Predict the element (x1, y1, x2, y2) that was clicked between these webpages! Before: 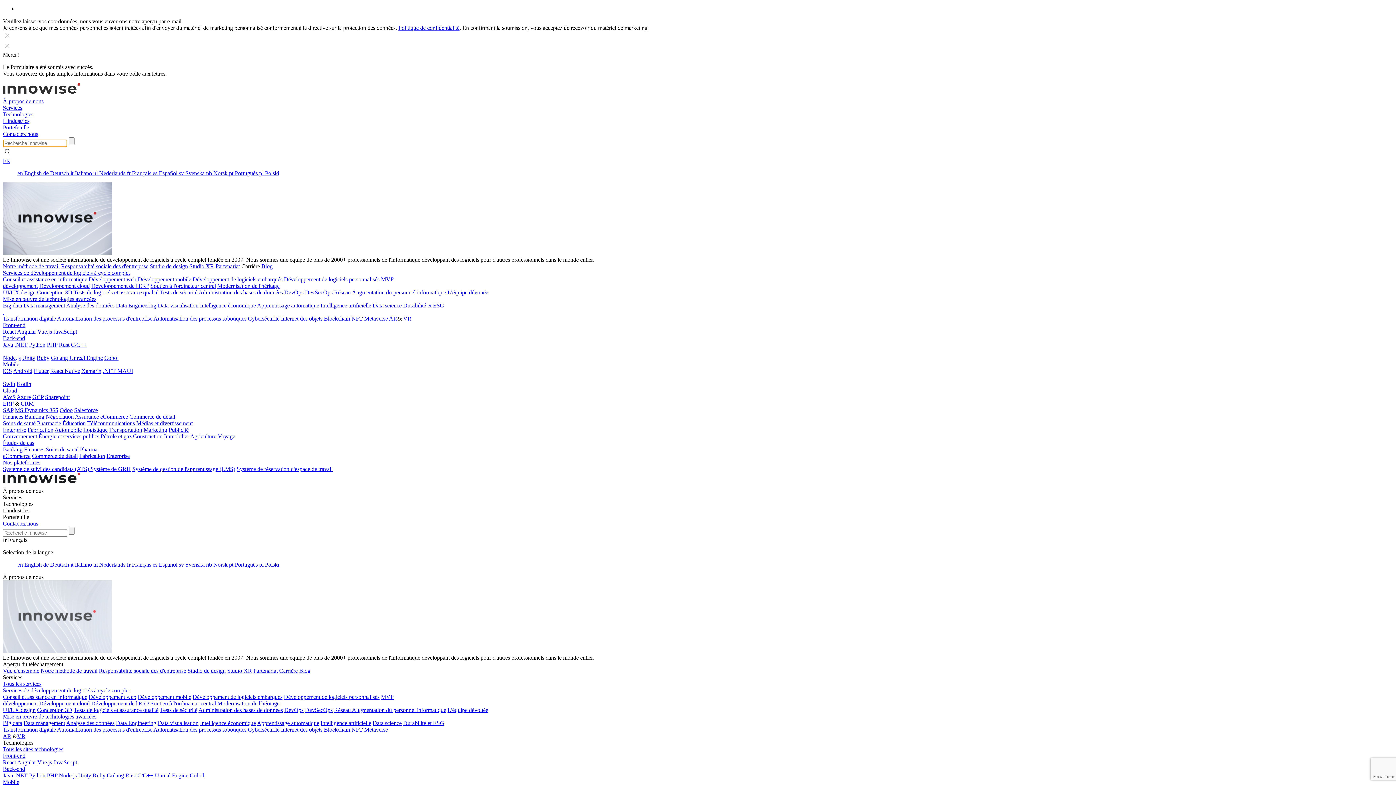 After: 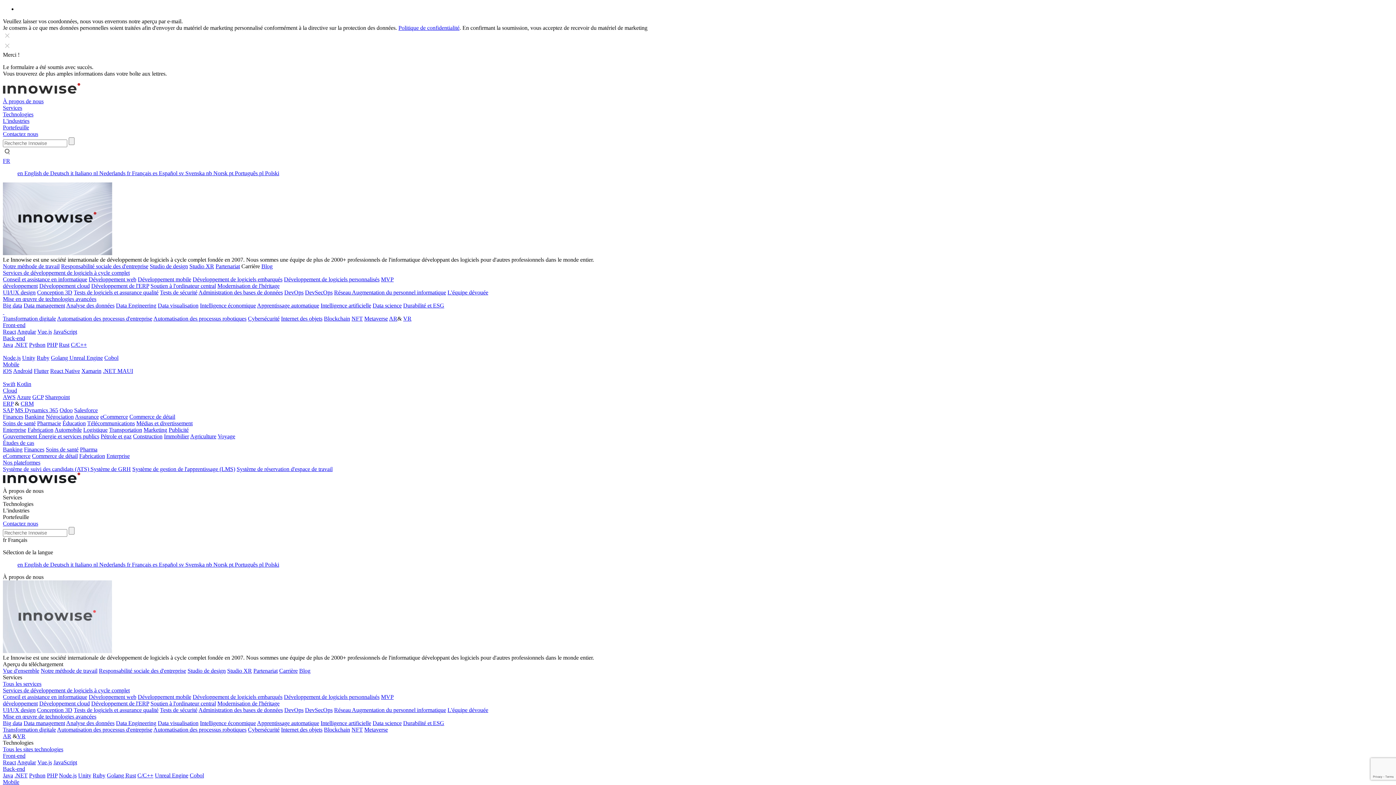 Action: label: Carrière bbox: (241, 263, 260, 269)